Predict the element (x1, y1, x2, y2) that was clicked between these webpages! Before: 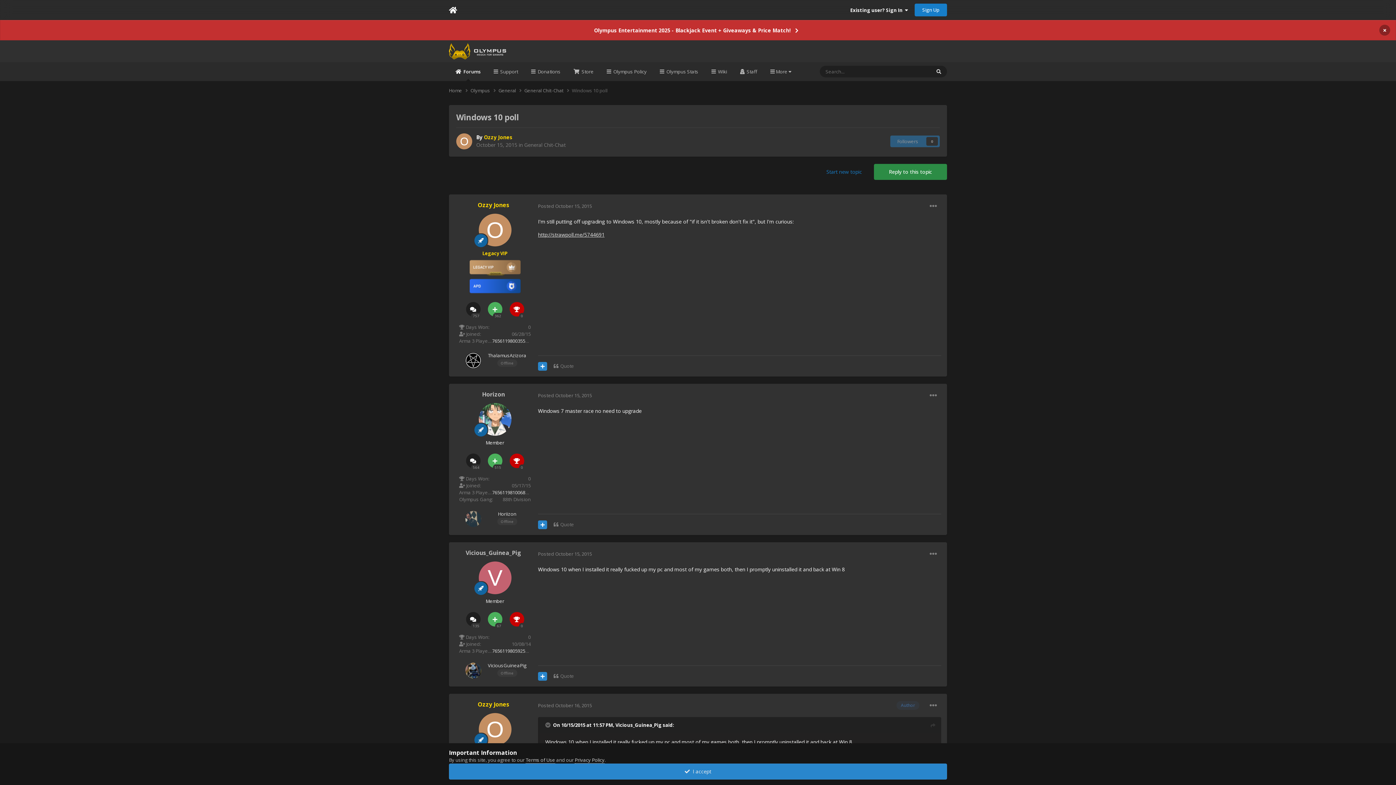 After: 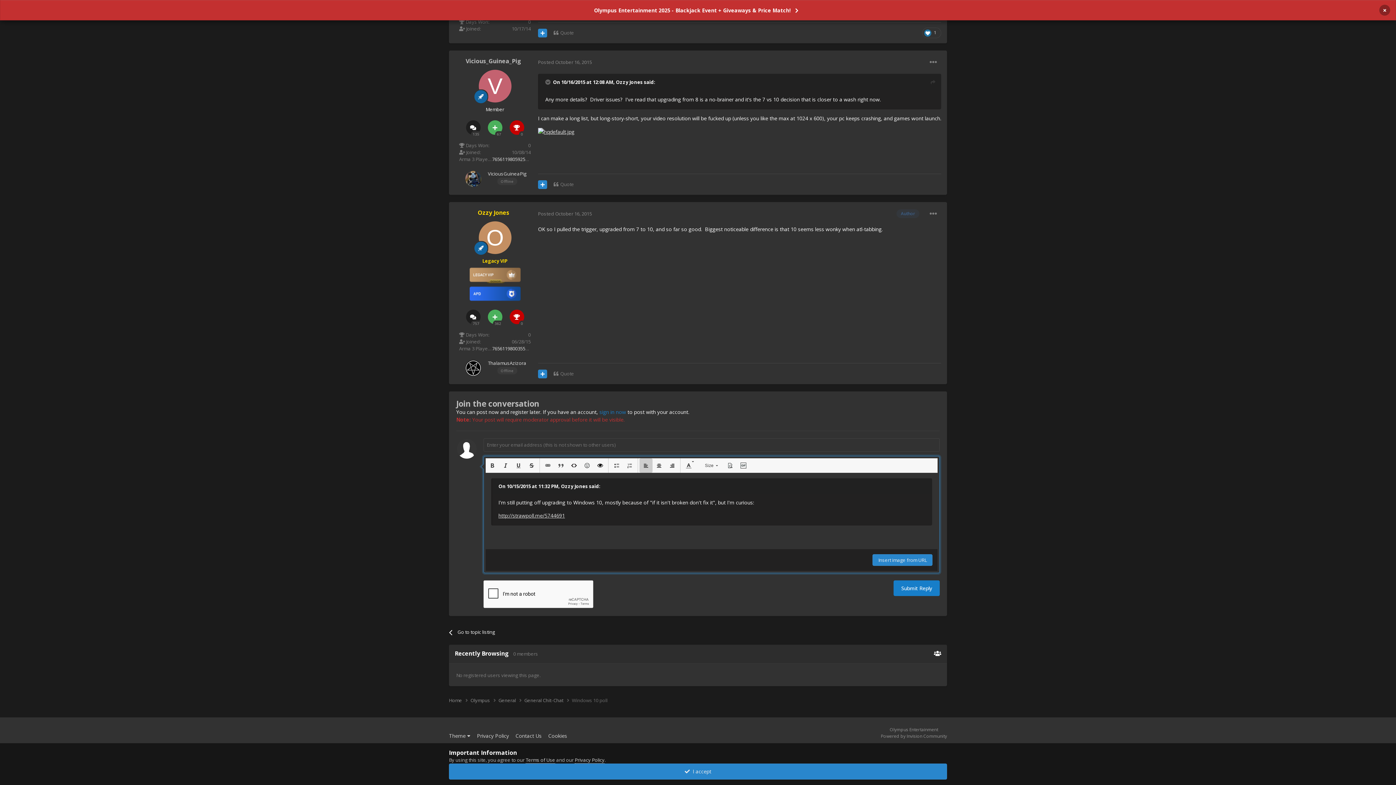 Action: bbox: (553, 362, 574, 369) label: Quote